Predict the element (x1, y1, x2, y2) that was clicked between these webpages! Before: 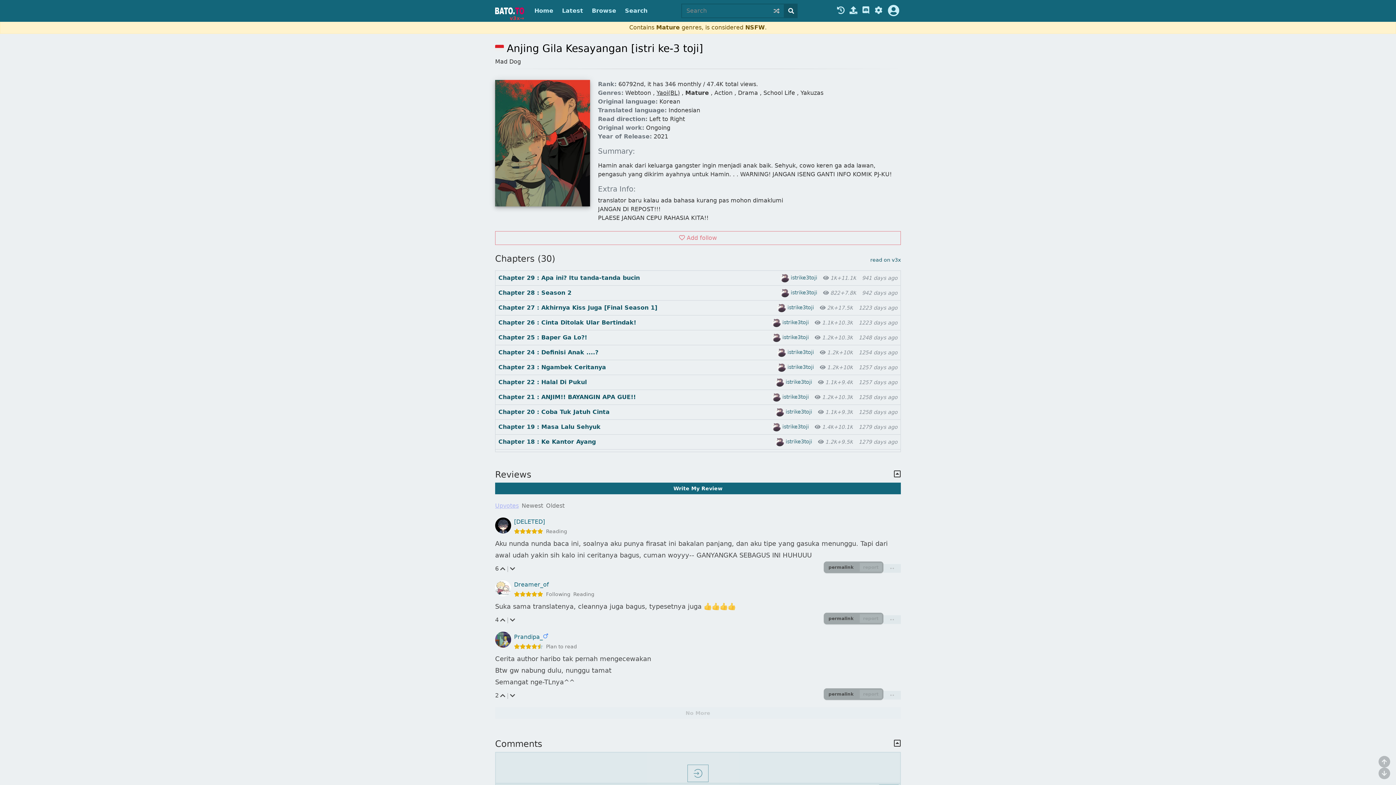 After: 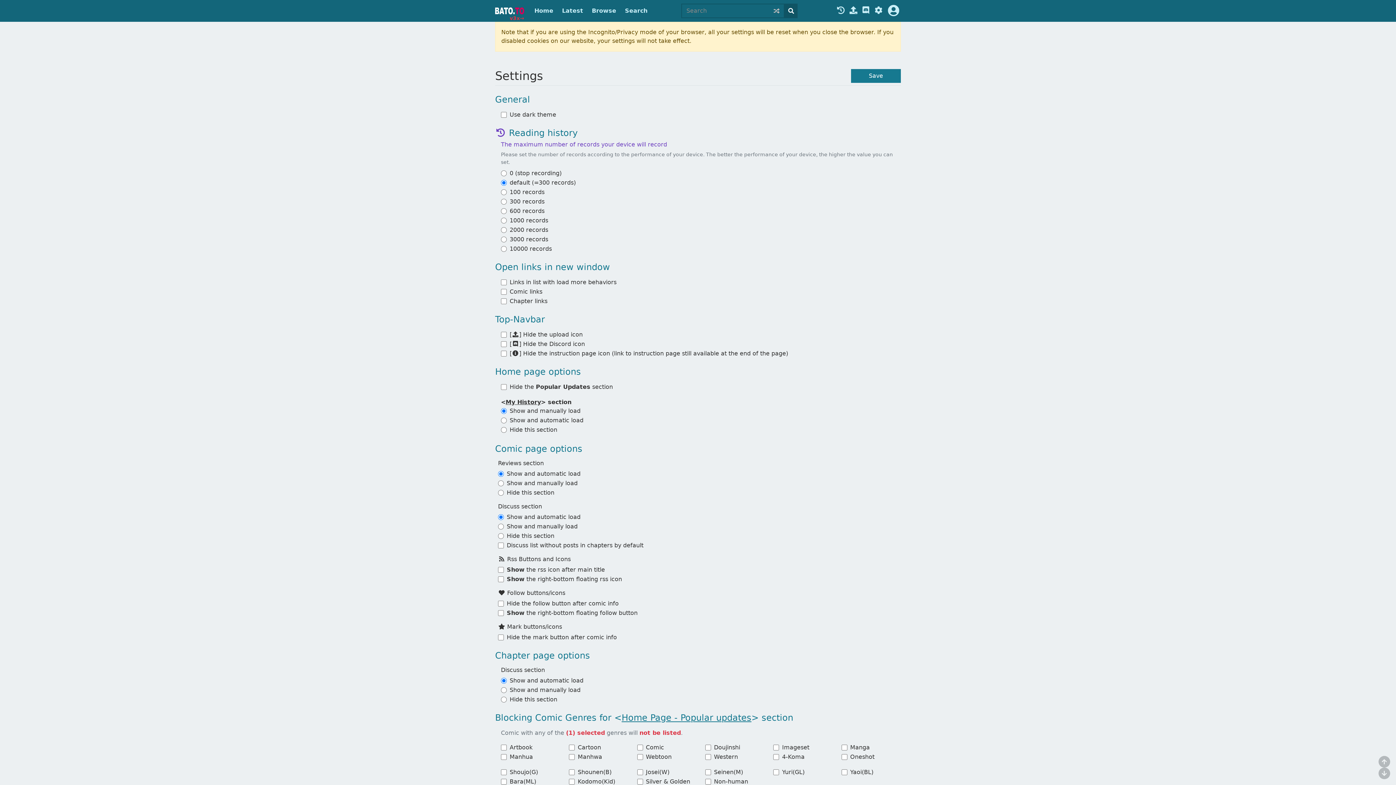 Action: bbox: (873, 6, 883, 15)